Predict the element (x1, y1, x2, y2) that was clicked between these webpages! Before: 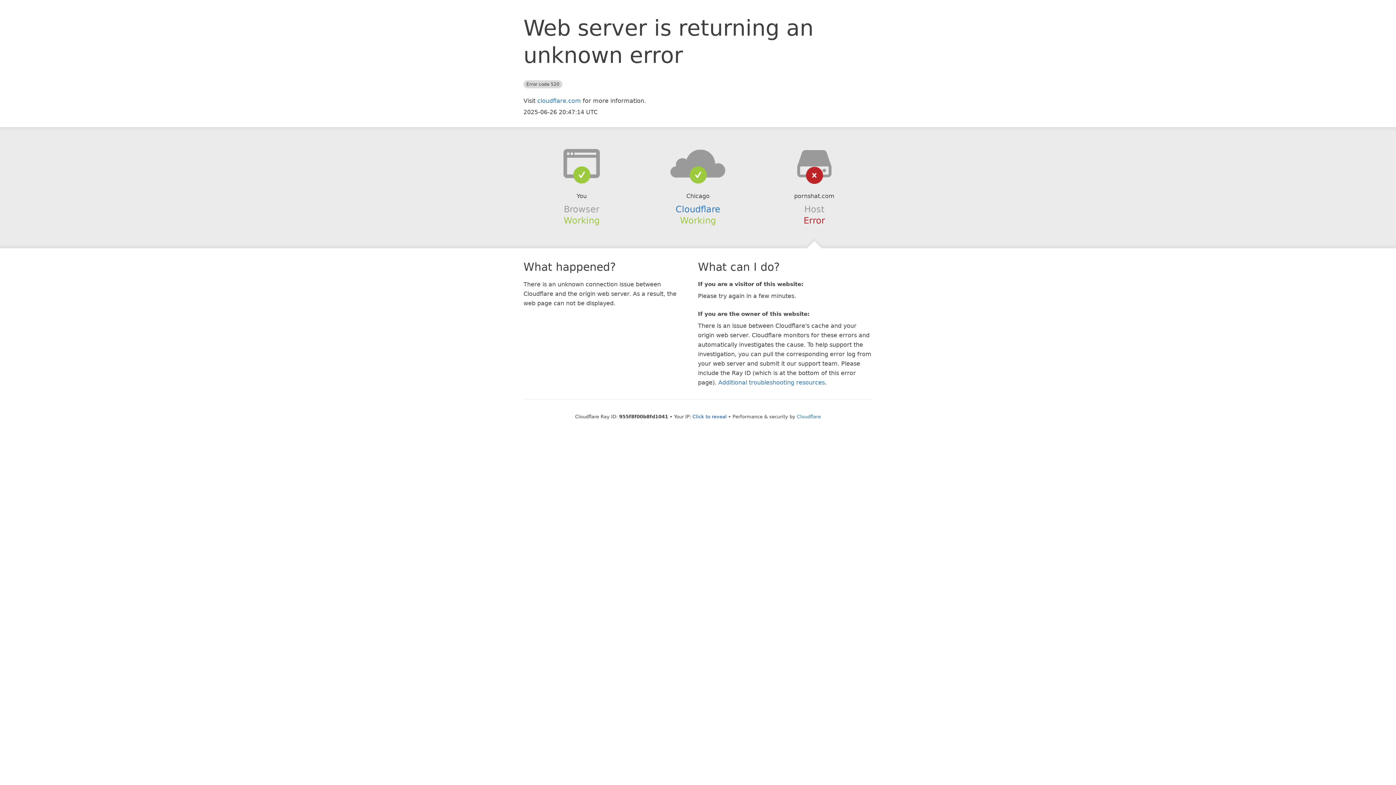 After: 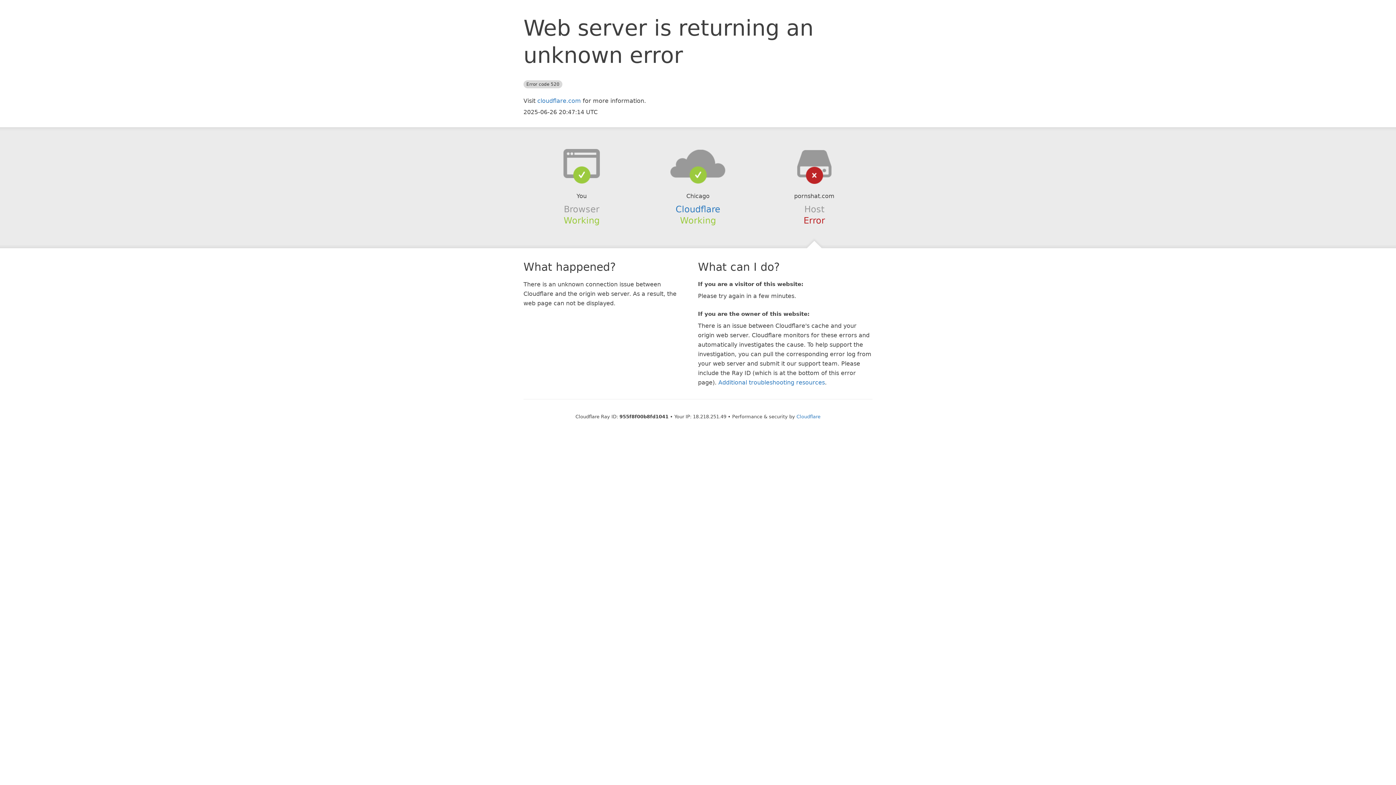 Action: label: Click to reveal bbox: (692, 414, 726, 419)